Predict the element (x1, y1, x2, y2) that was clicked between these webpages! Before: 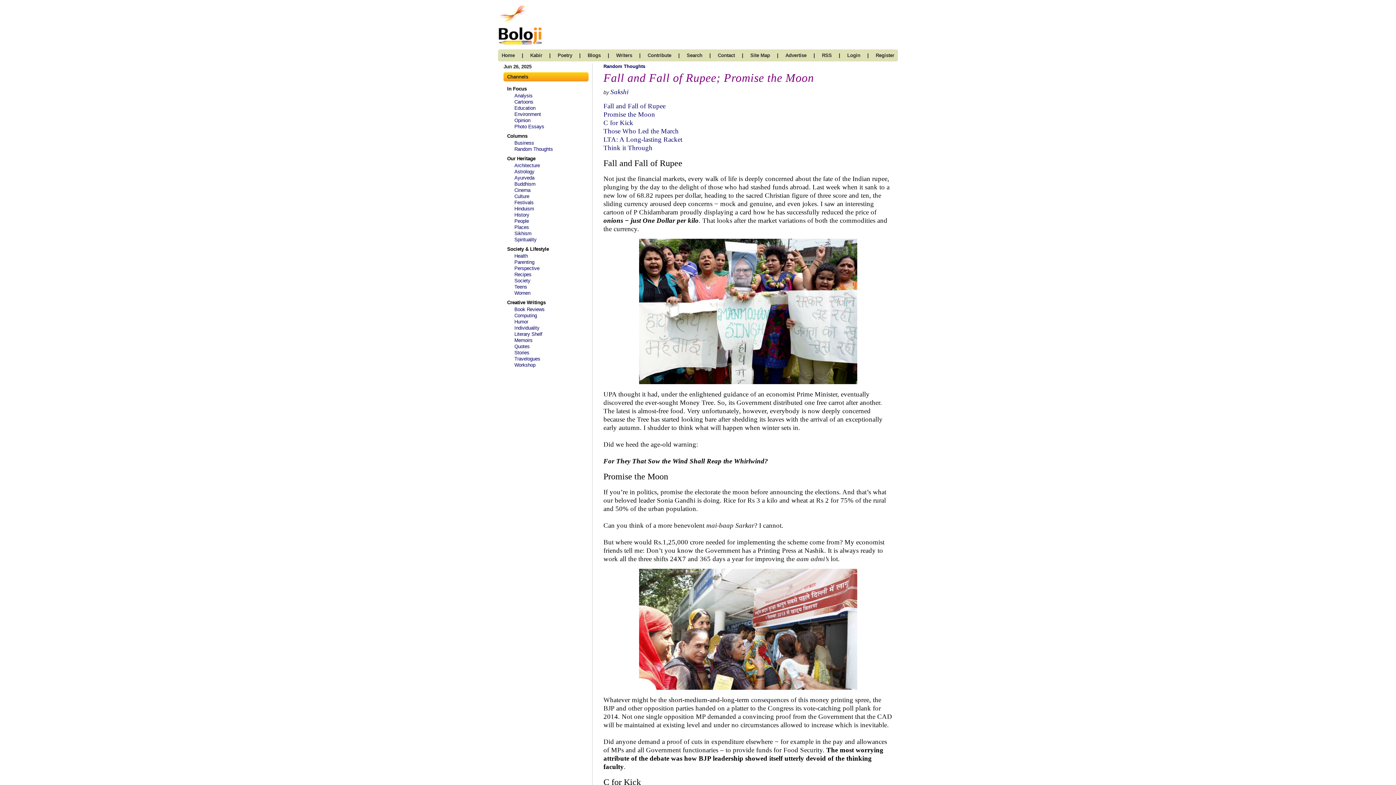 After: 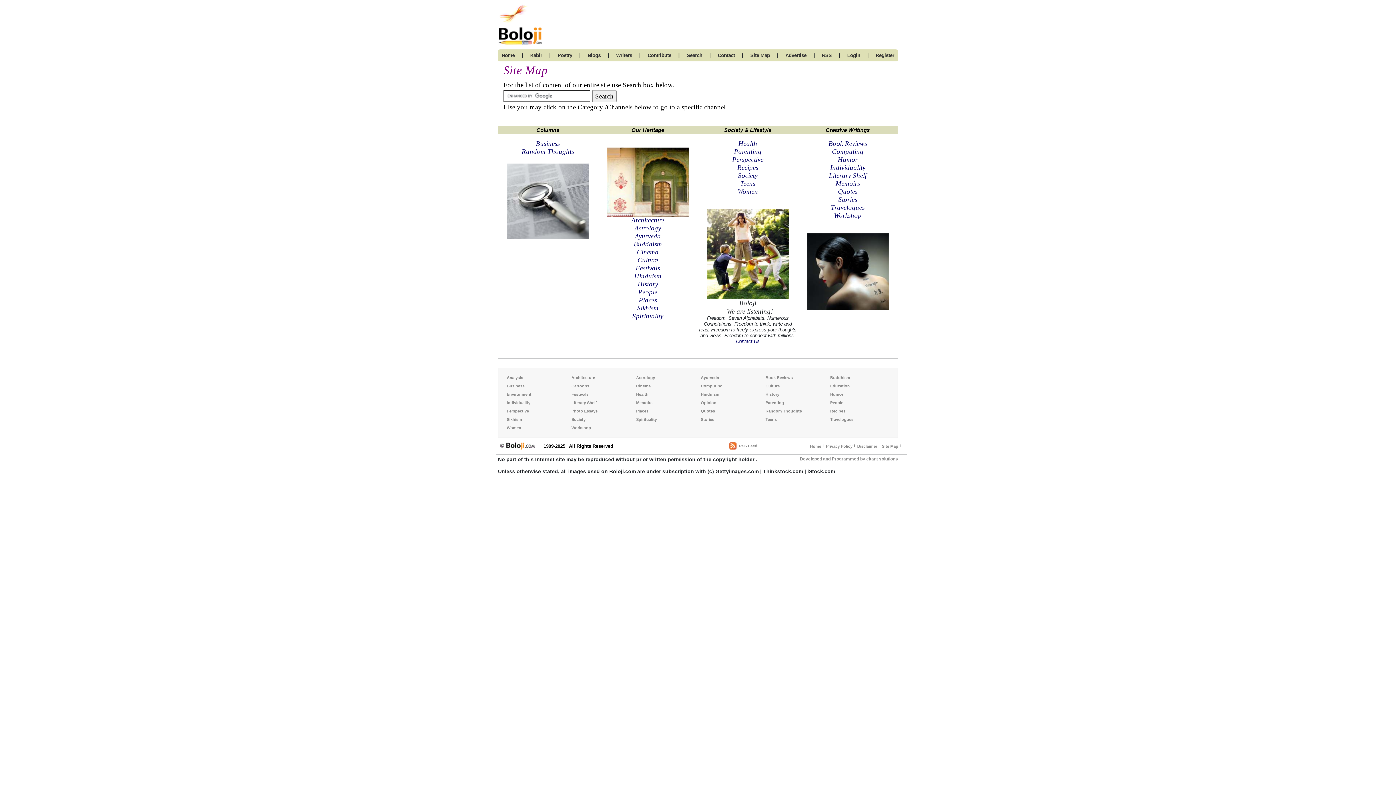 Action: bbox: (750, 52, 770, 58) label: Site Map